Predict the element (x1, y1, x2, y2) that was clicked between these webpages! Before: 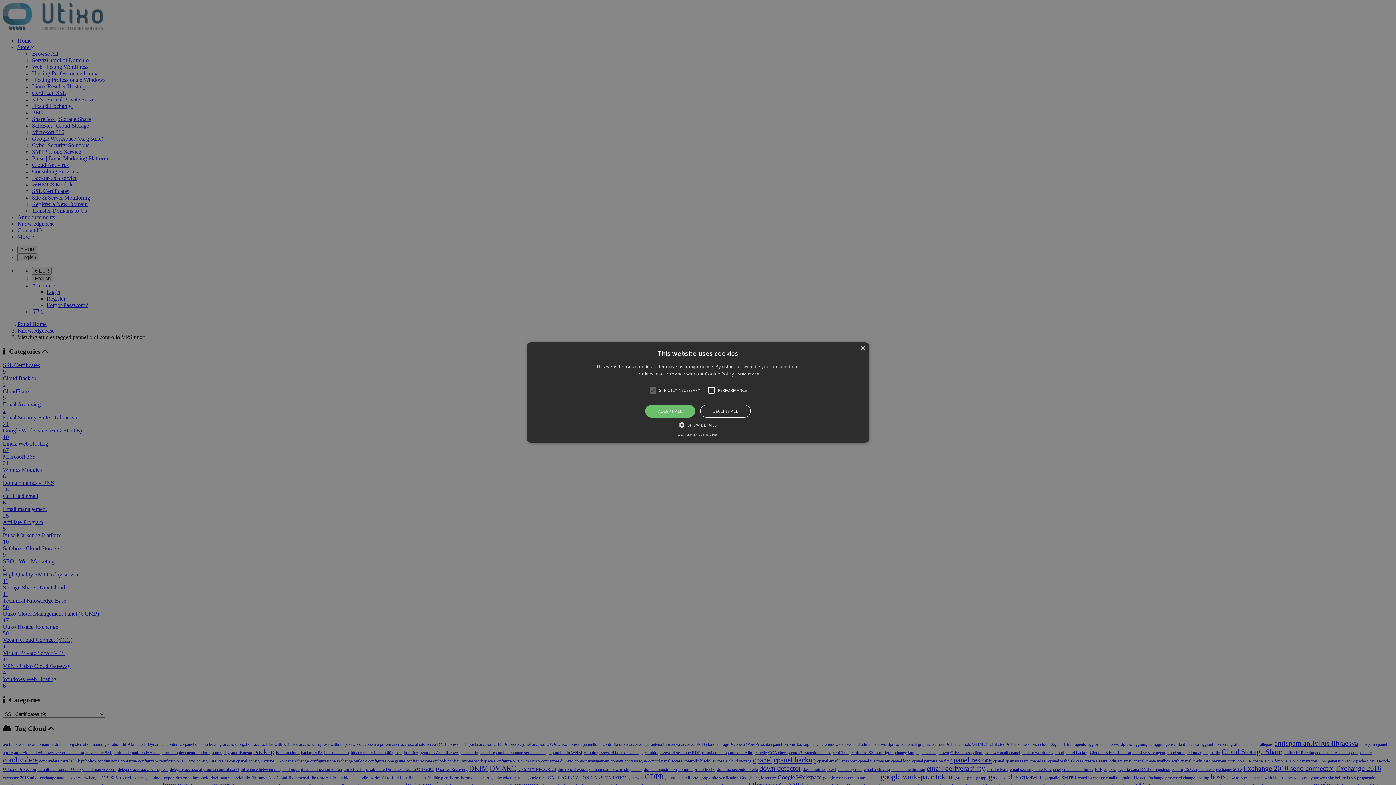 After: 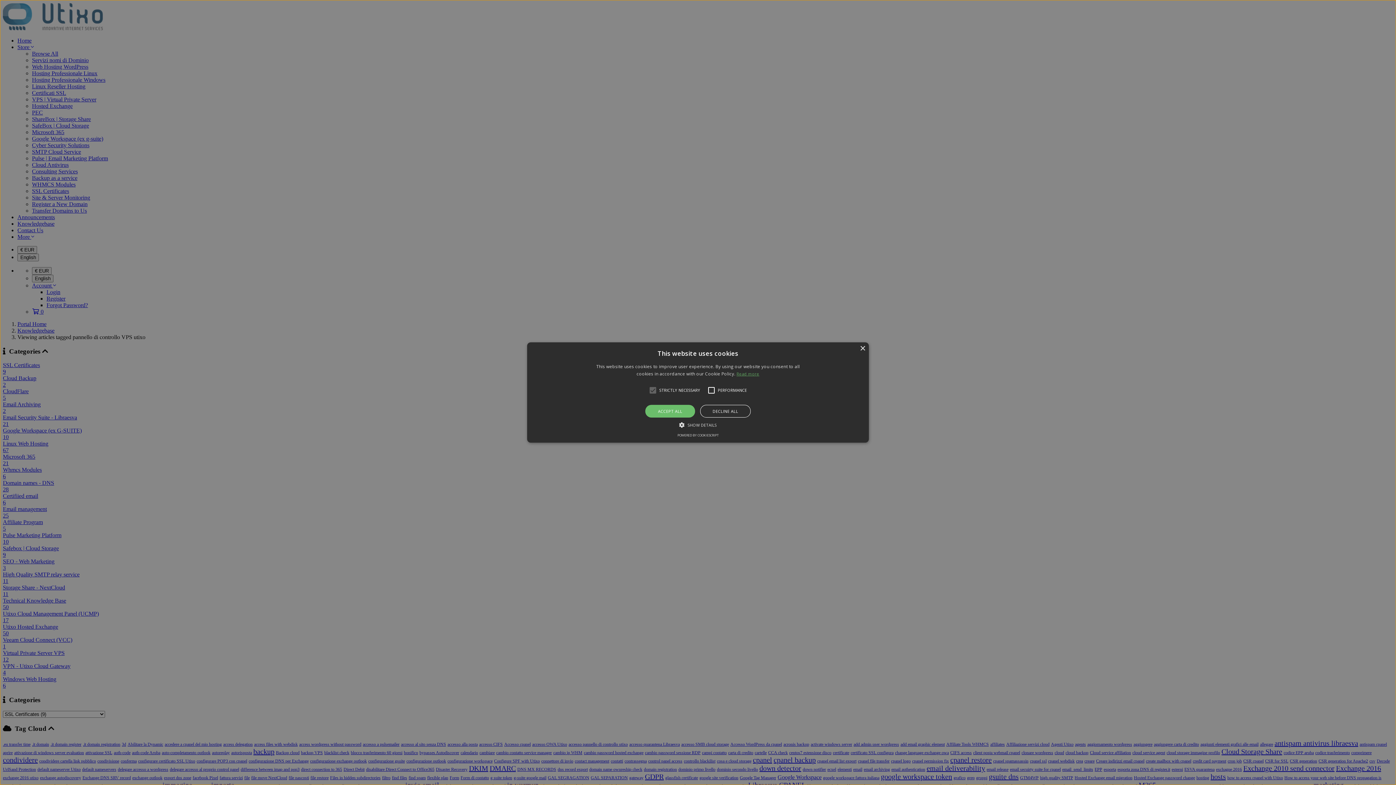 Action: bbox: (736, 371, 759, 376) label: Read more